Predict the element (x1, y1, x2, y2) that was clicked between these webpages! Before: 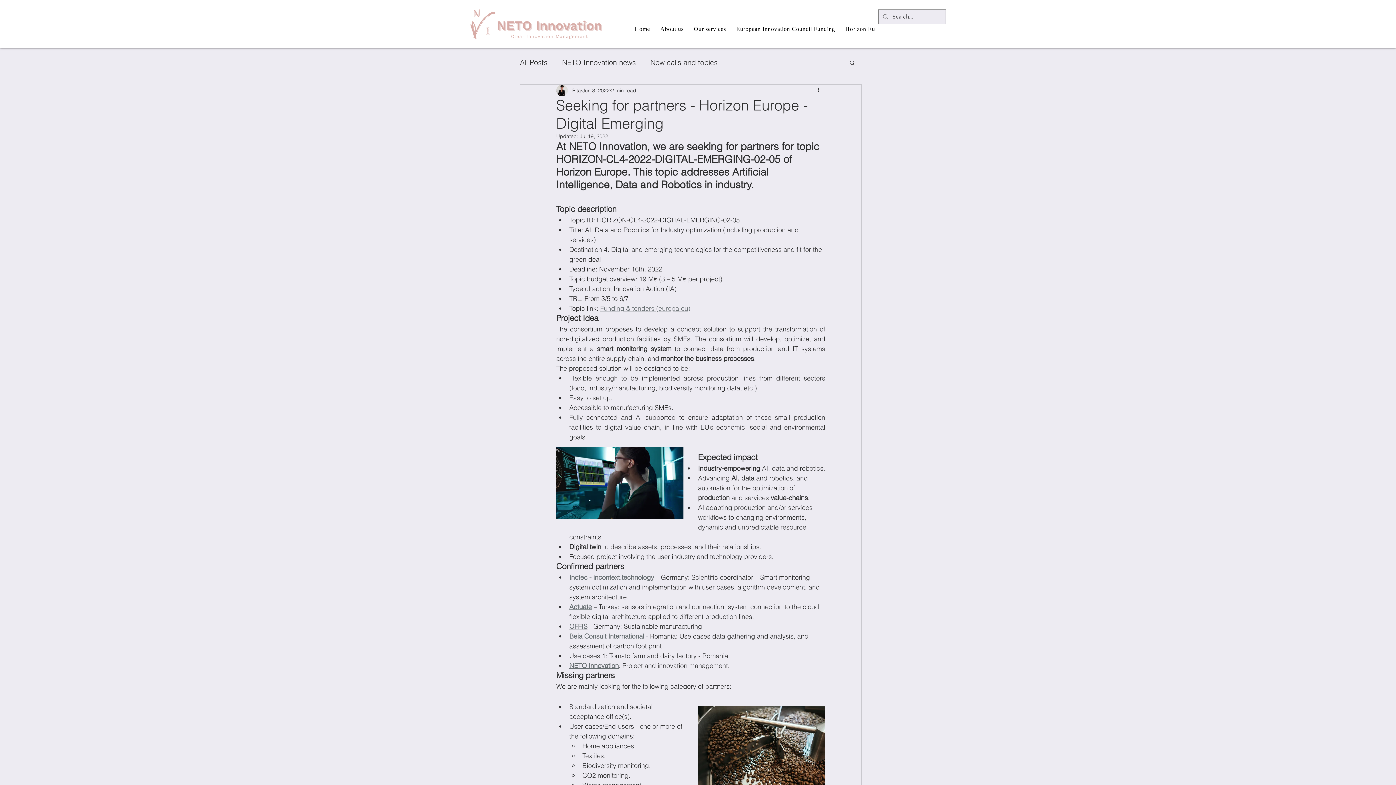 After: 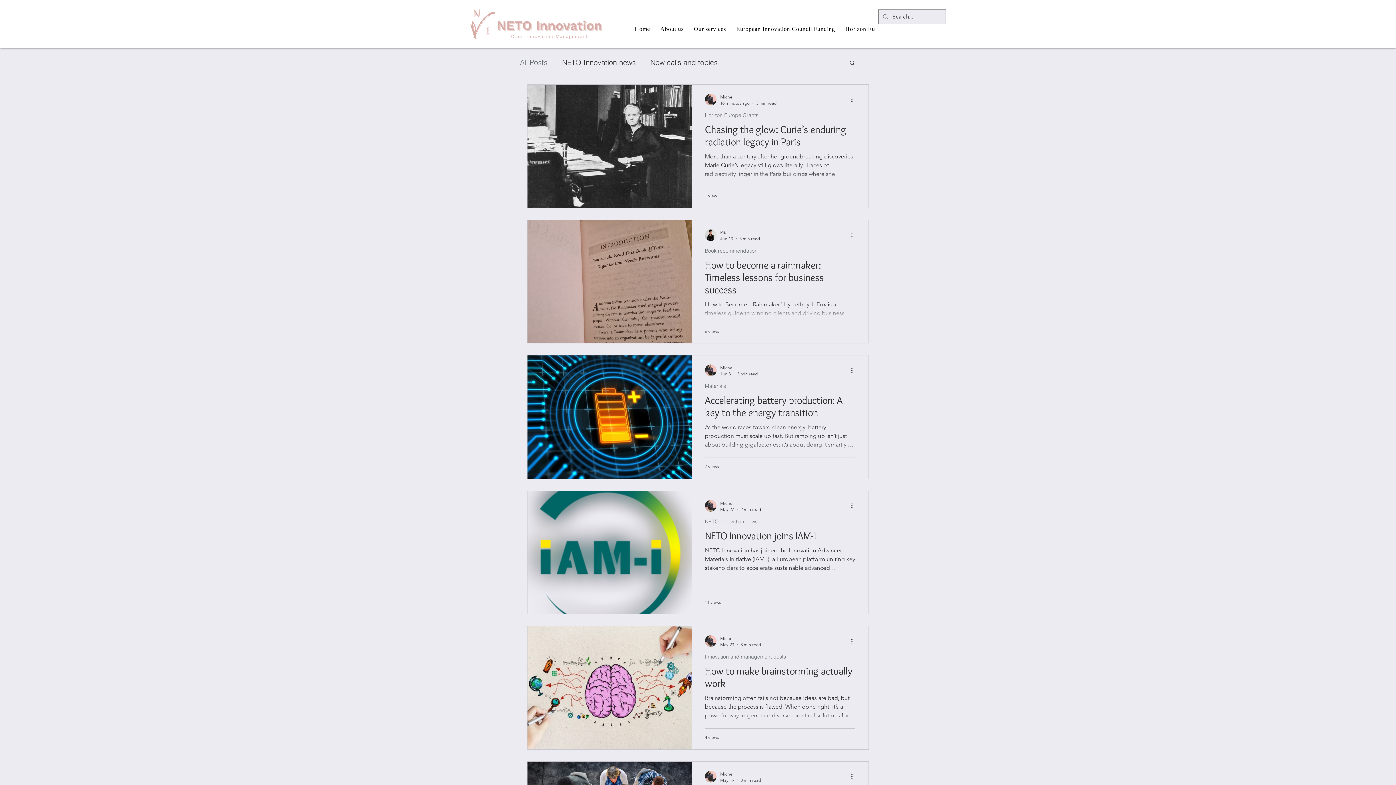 Action: label: All Posts bbox: (520, 57, 547, 67)